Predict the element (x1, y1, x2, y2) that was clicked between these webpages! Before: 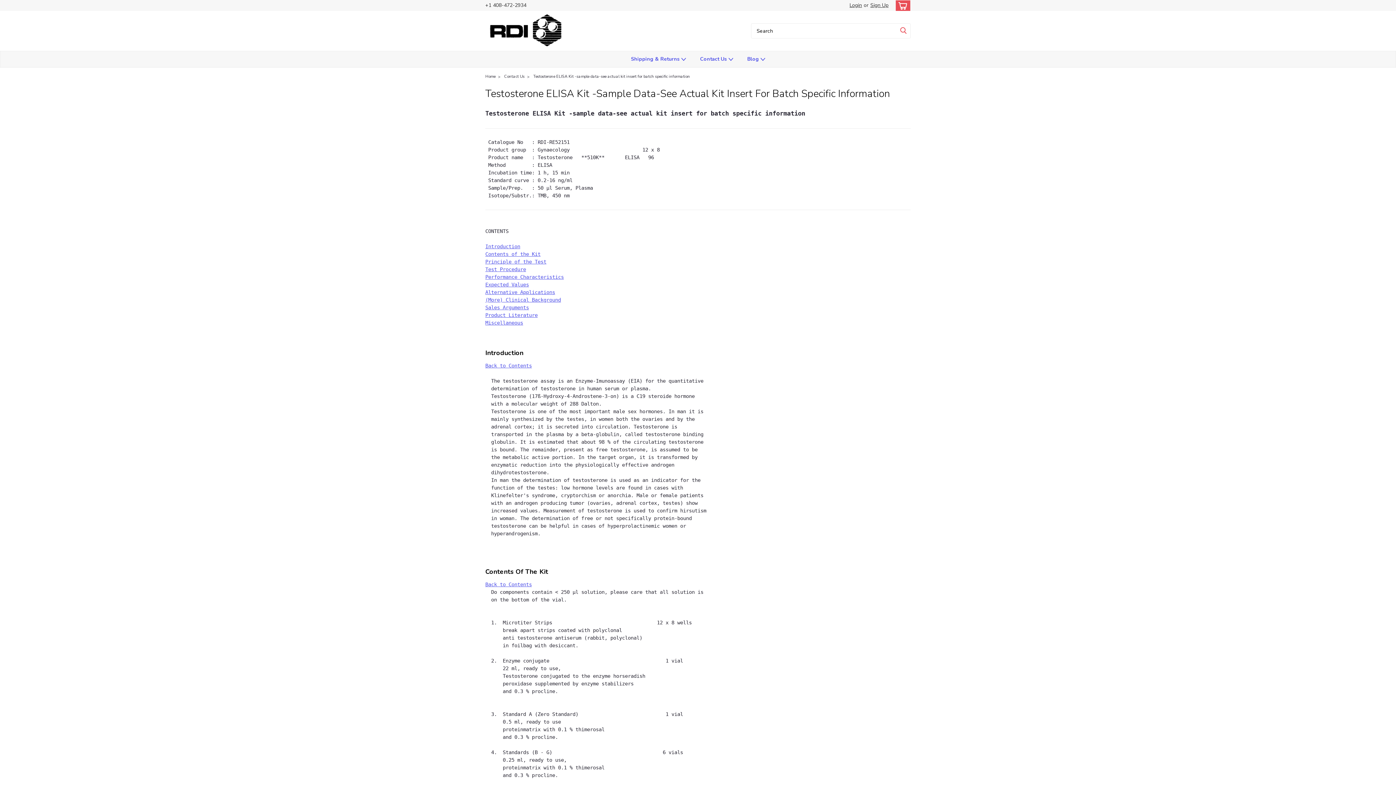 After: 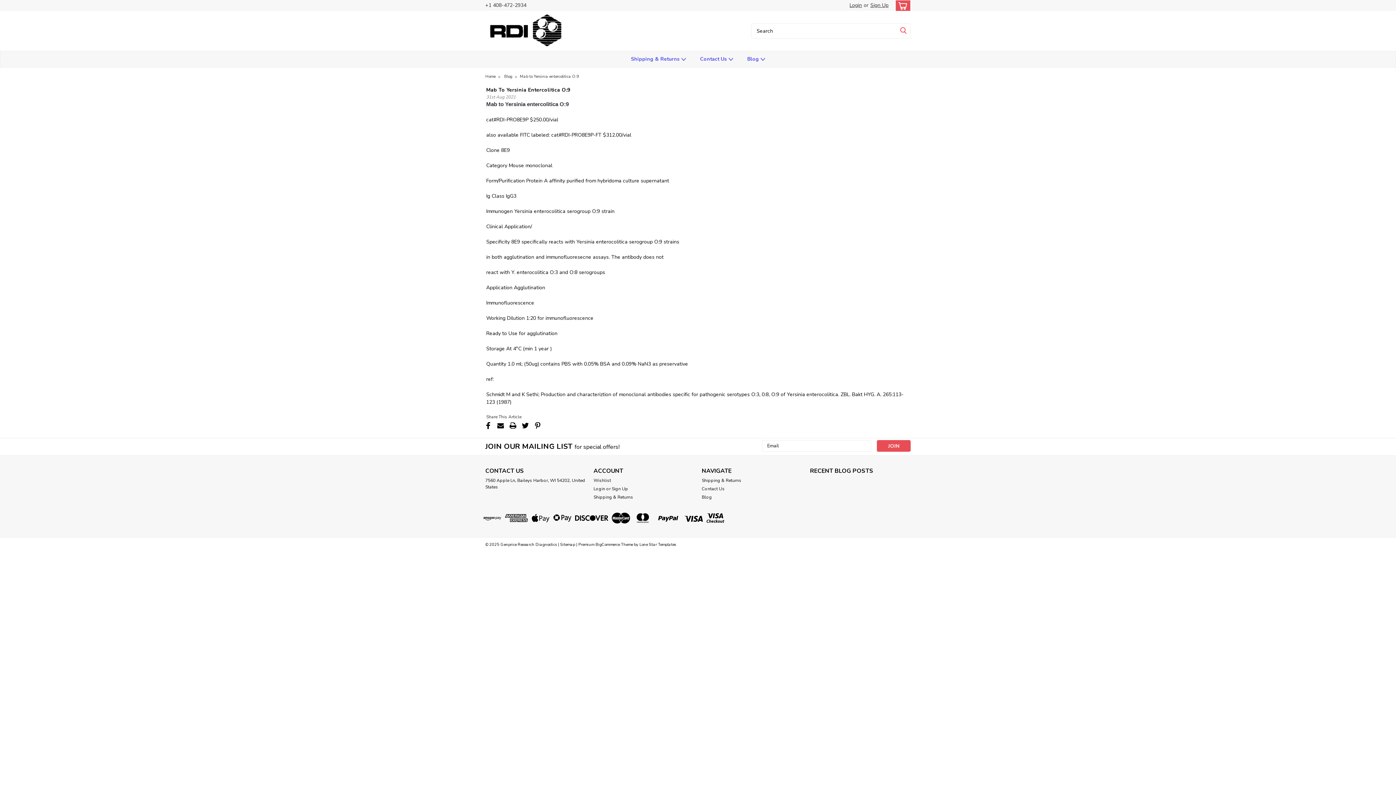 Action: label: Back to Contents bbox: (485, 581, 532, 587)